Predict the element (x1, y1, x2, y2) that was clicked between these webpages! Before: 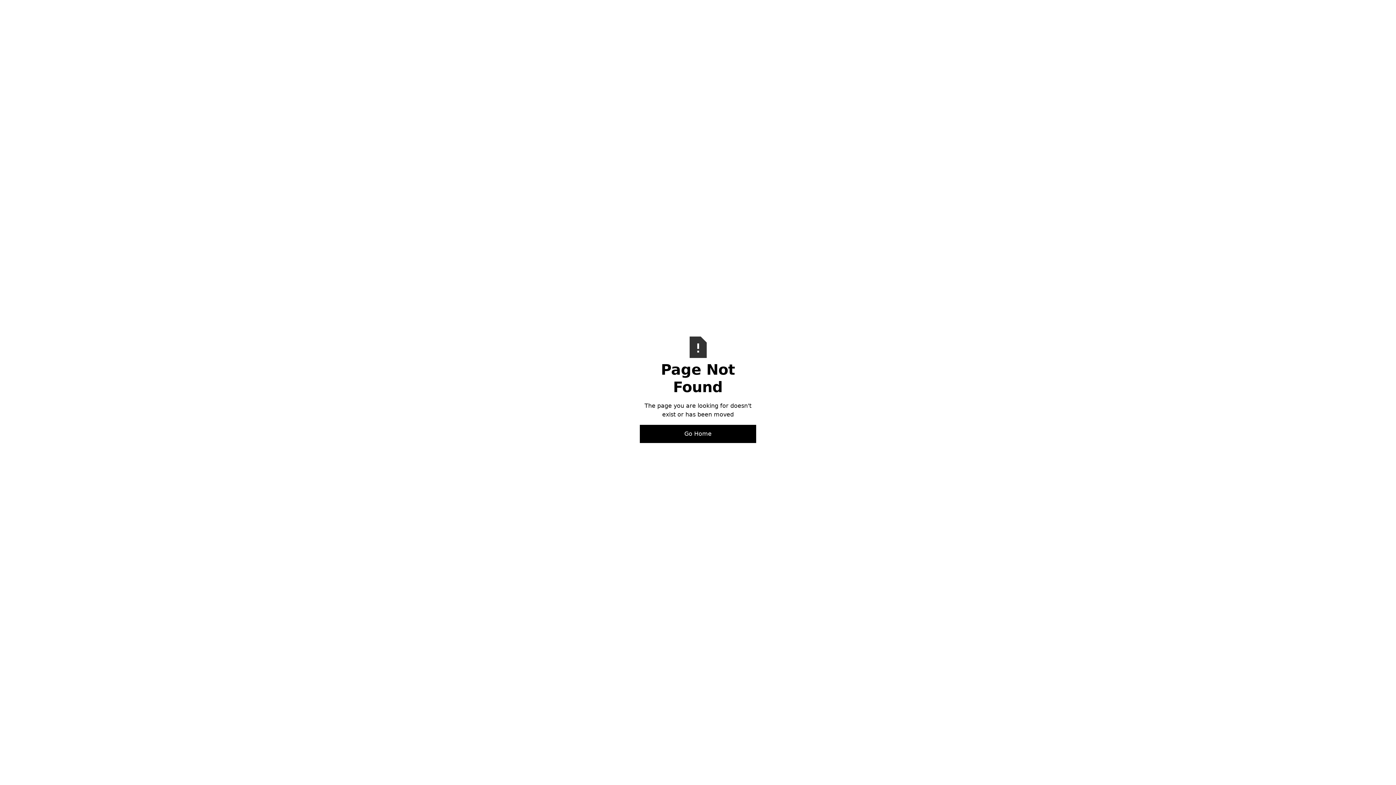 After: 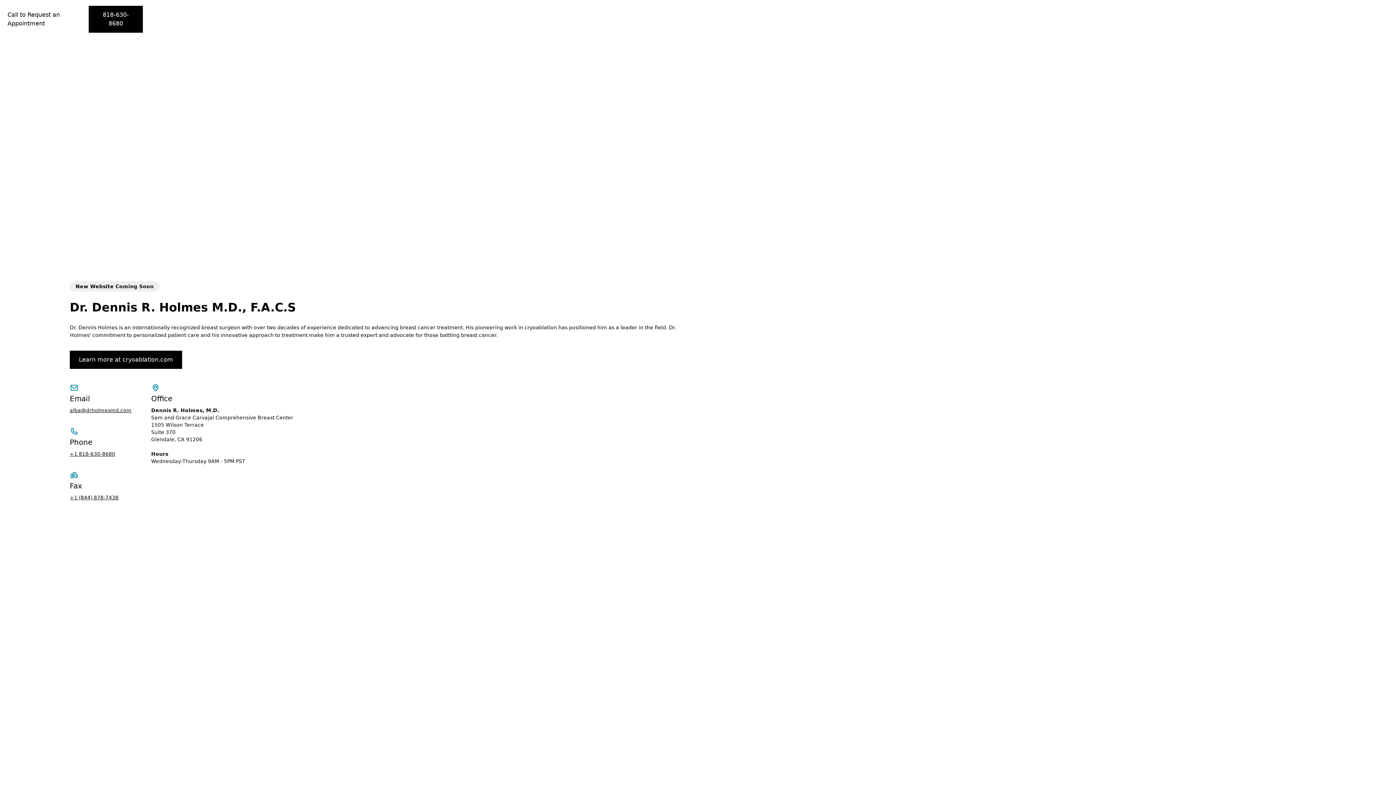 Action: label: Go Home bbox: (640, 425, 756, 443)